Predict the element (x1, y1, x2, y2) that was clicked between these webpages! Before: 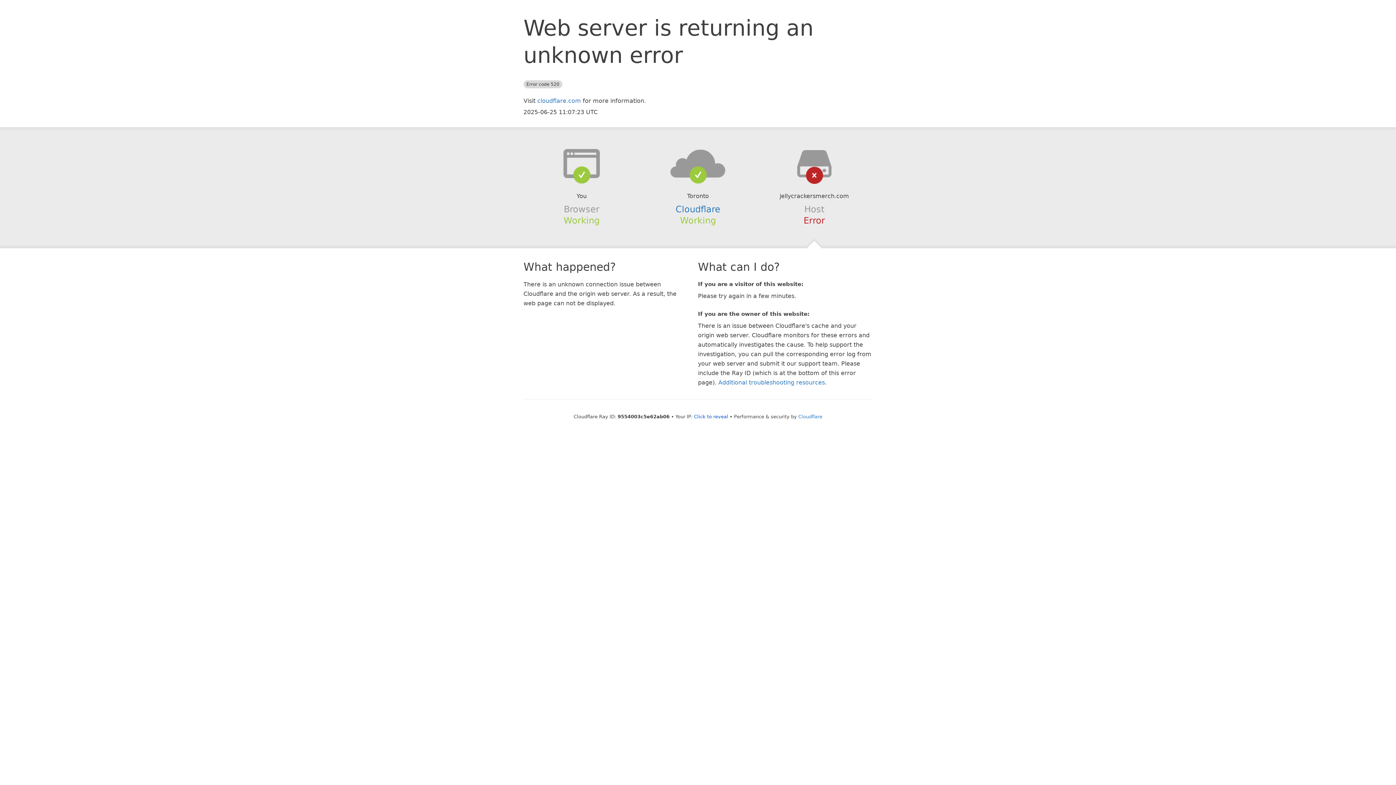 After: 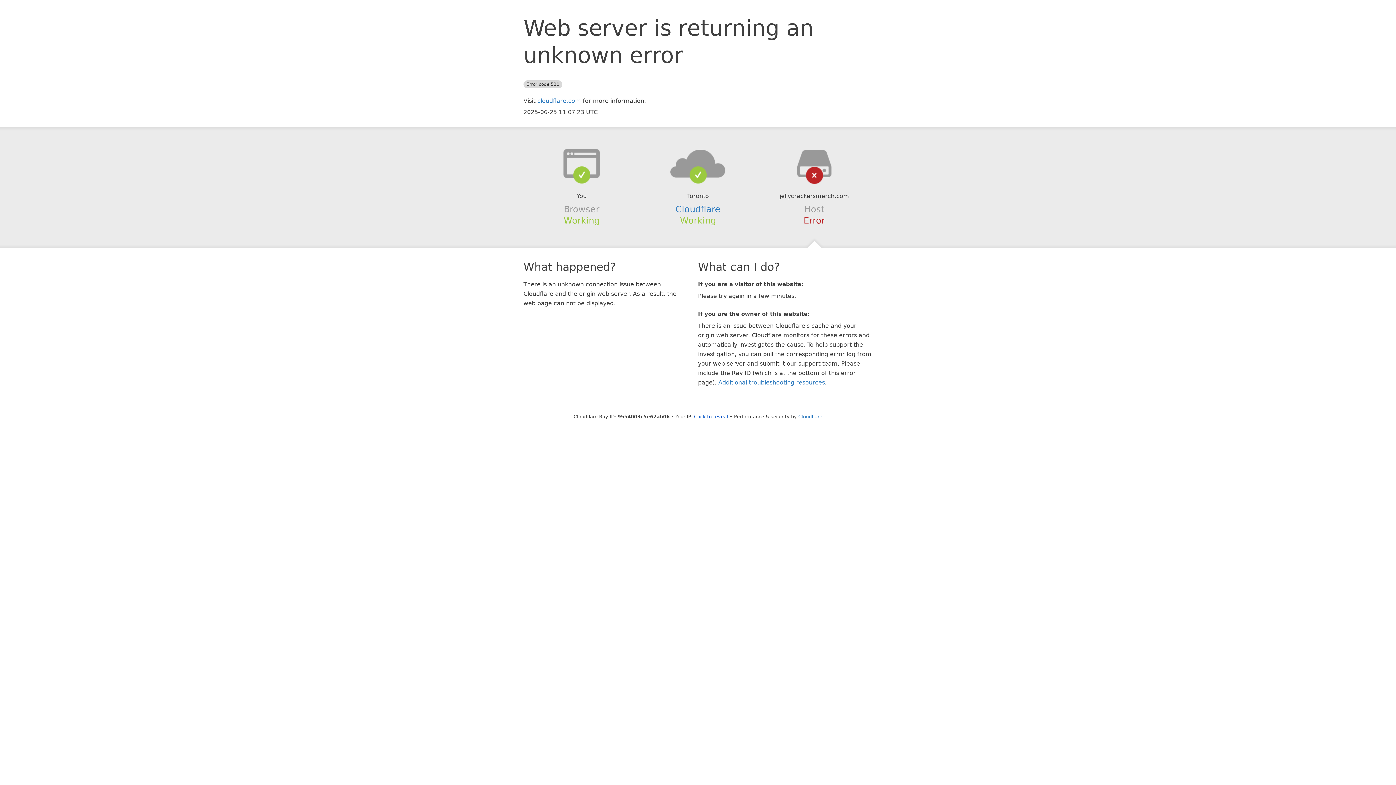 Action: bbox: (639, 148, 756, 178)